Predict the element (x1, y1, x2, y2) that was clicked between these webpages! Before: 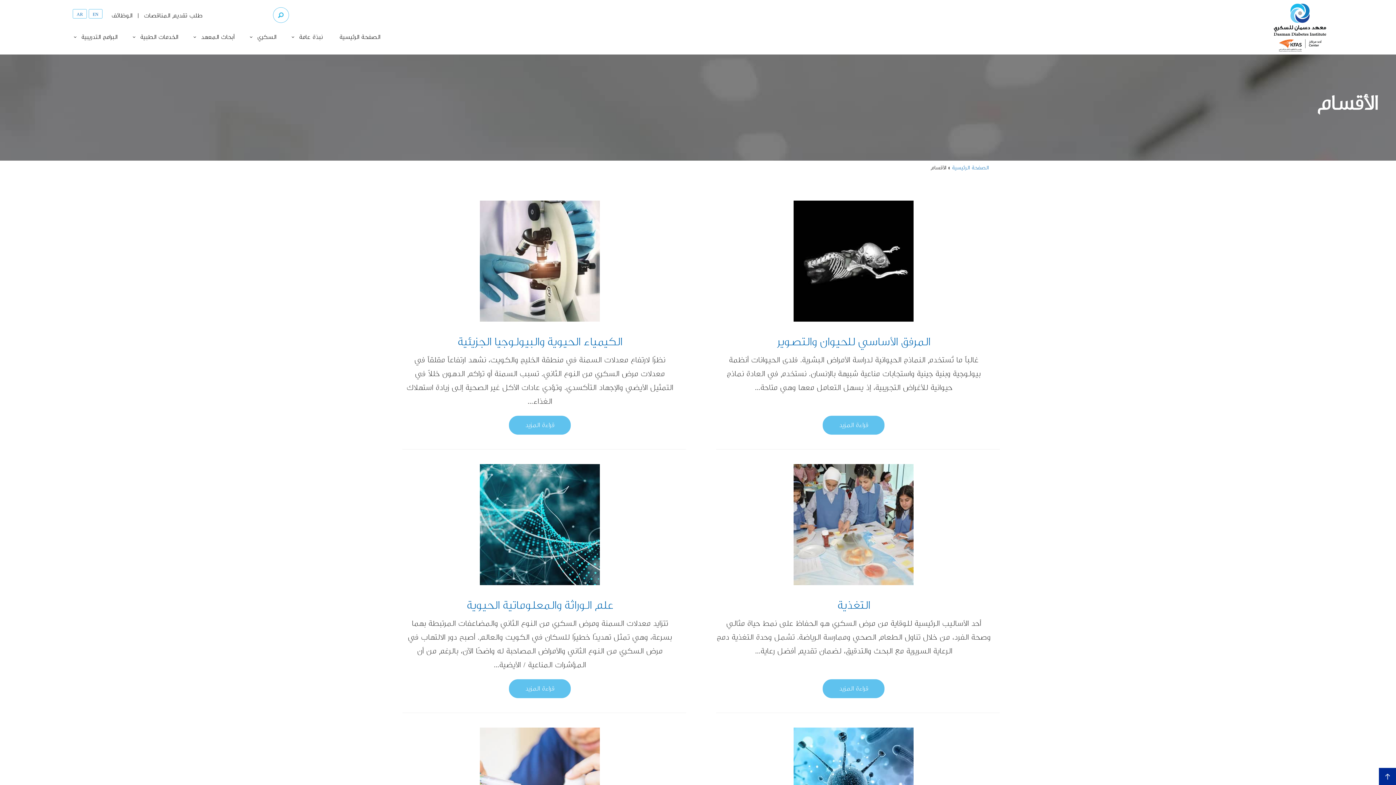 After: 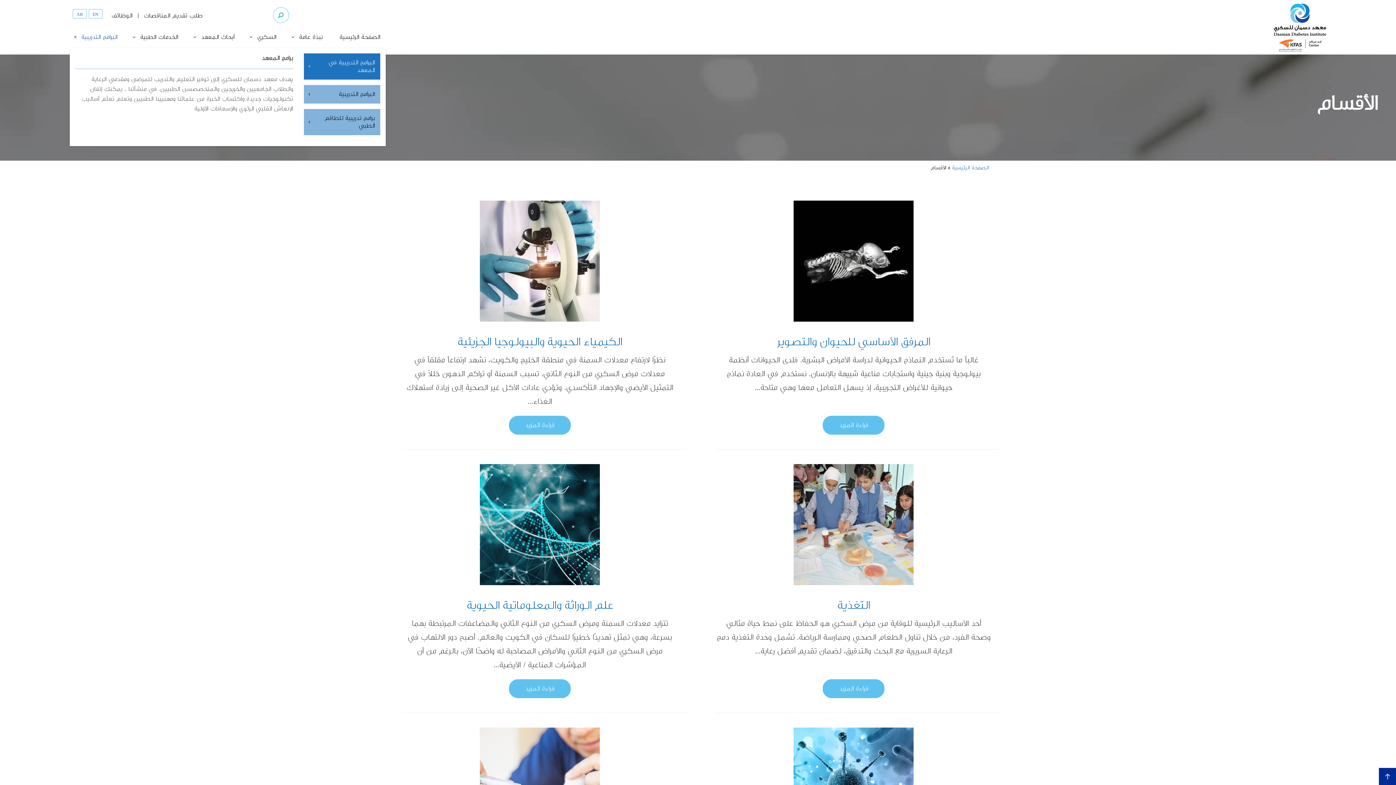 Action: label: البرامج التدريبية bbox: (69, 26, 122, 48)